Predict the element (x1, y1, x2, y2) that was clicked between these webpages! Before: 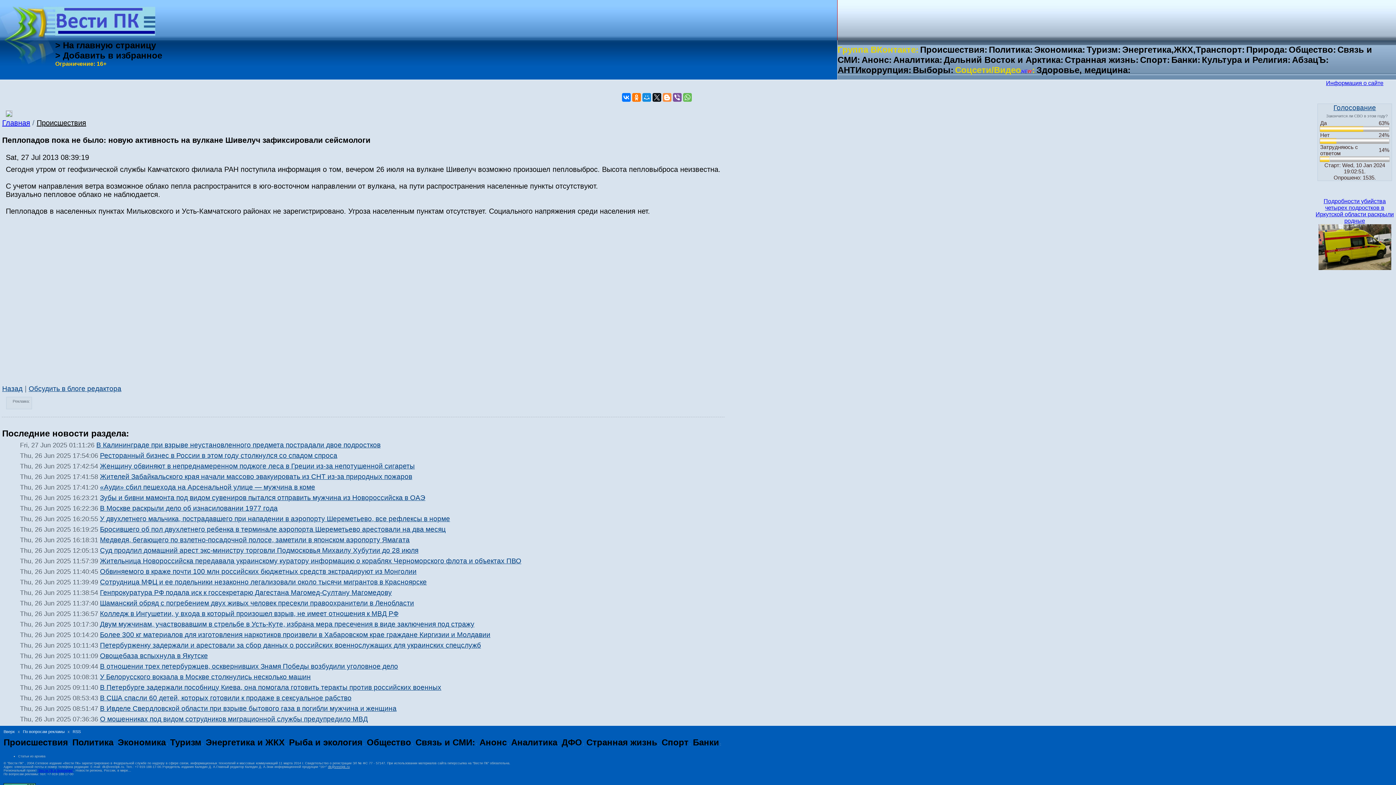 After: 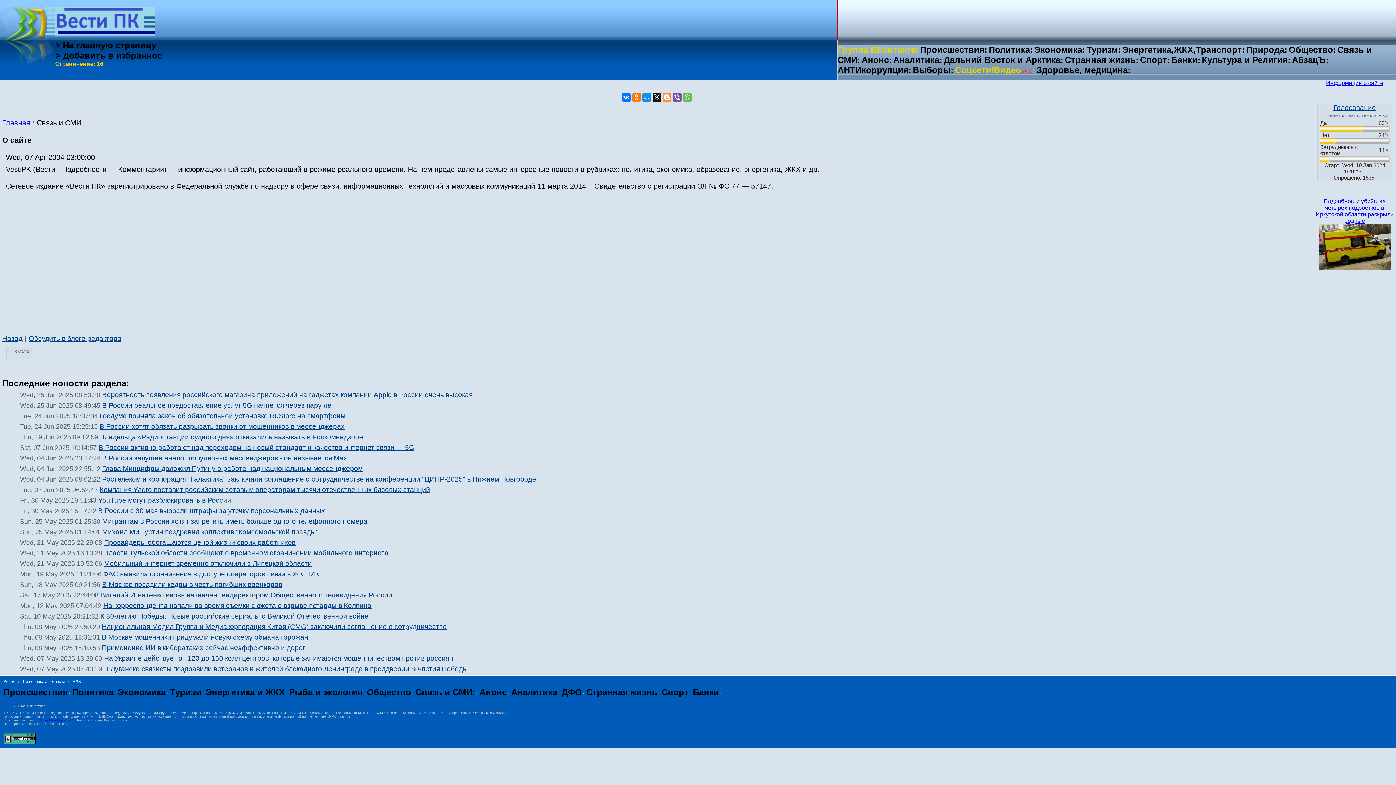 Action: label: Информация о сайте bbox: (1326, 80, 1383, 86)